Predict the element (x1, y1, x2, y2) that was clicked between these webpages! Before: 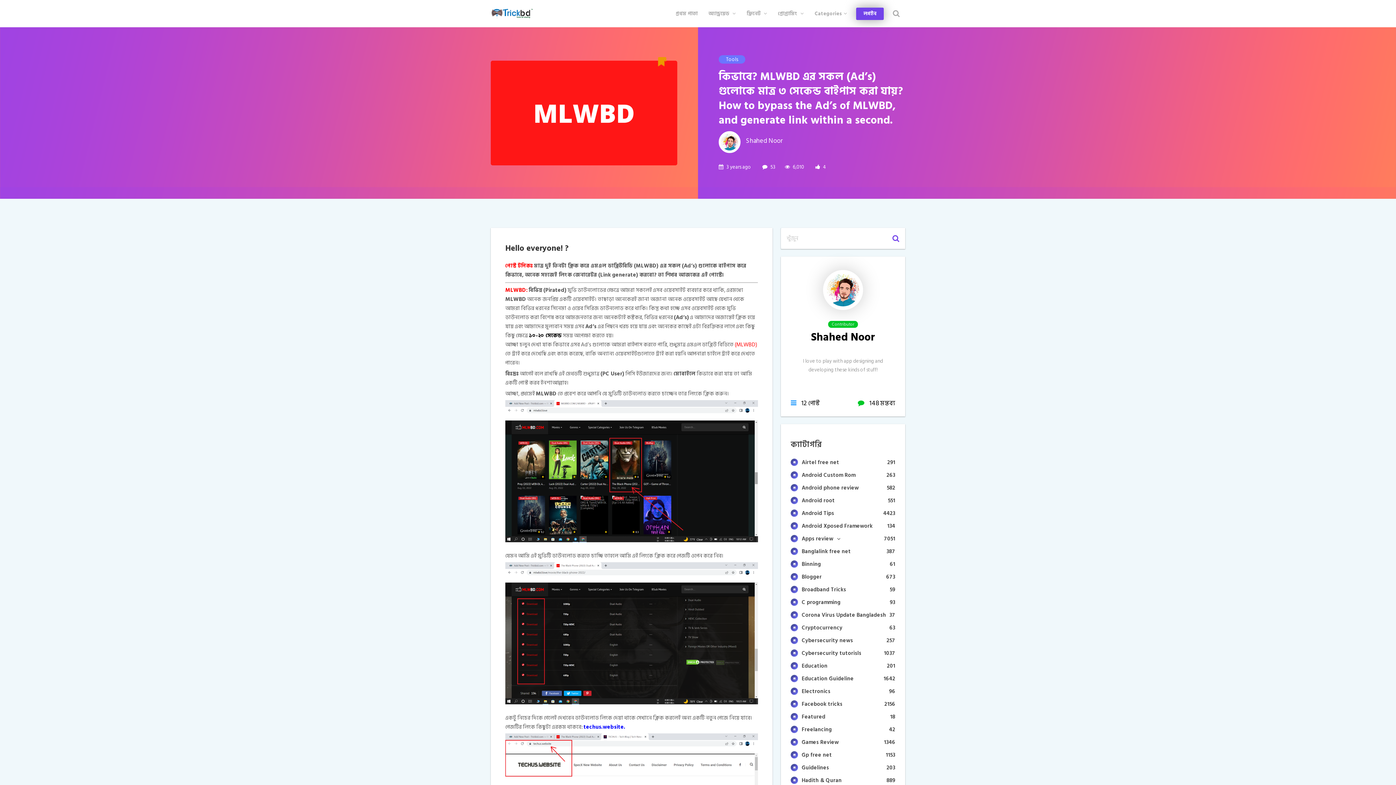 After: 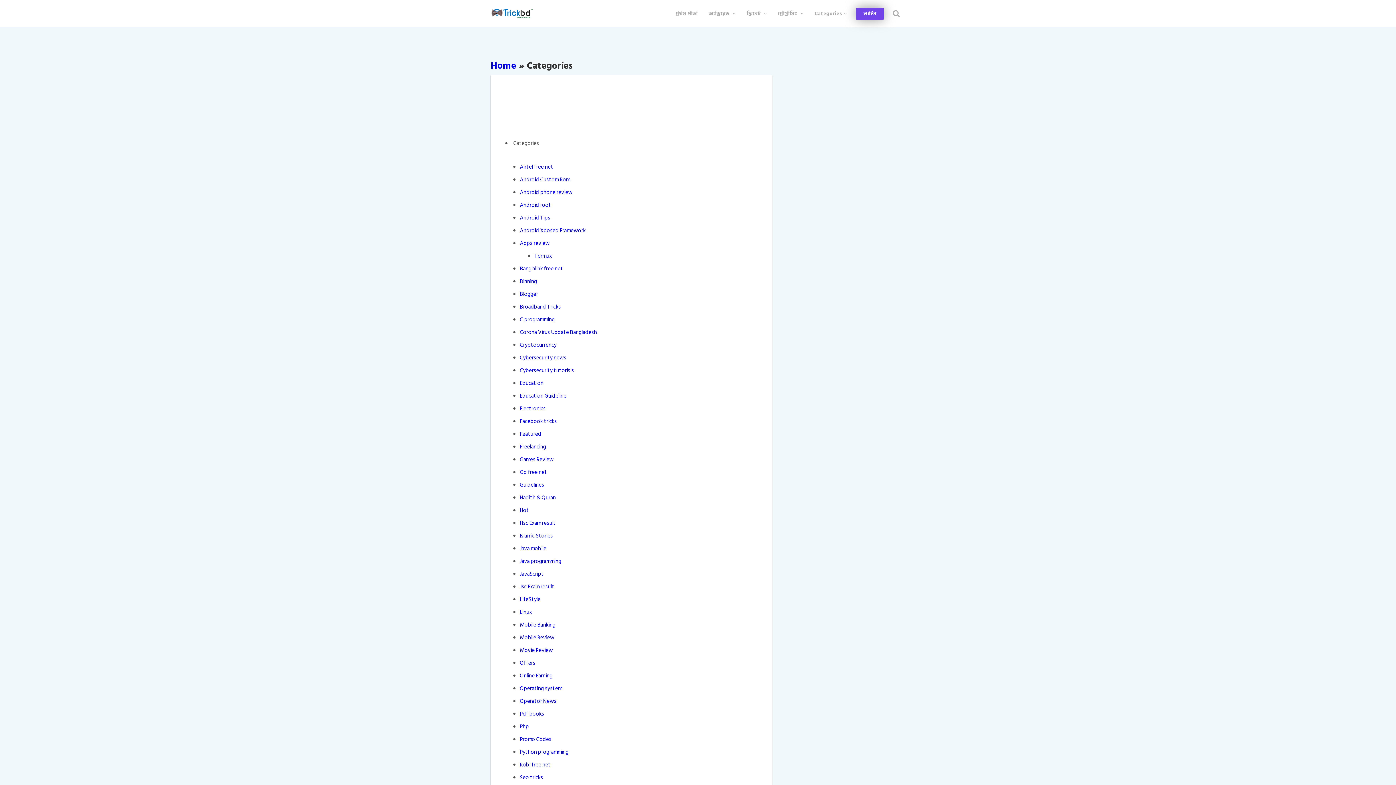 Action: bbox: (809, 0, 852, 27) label: Categories